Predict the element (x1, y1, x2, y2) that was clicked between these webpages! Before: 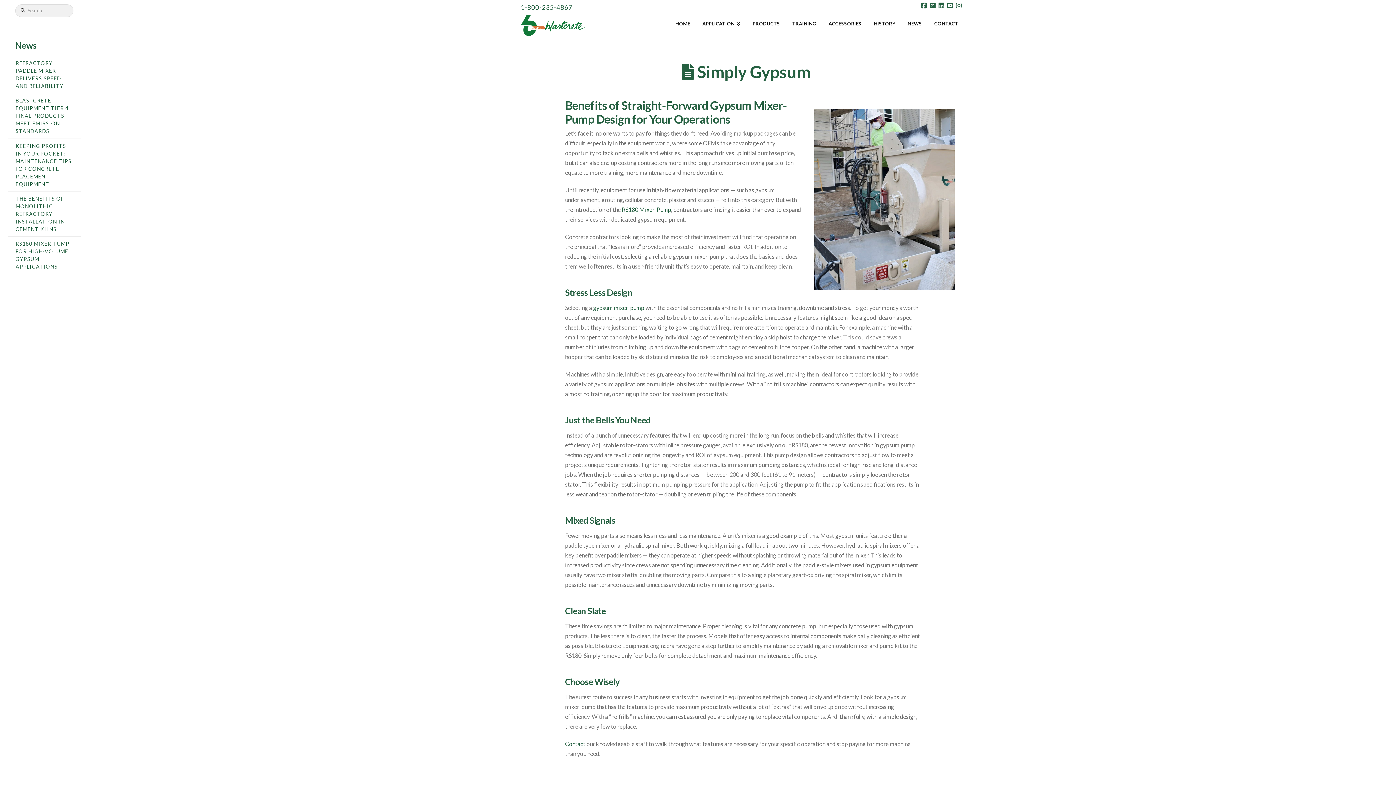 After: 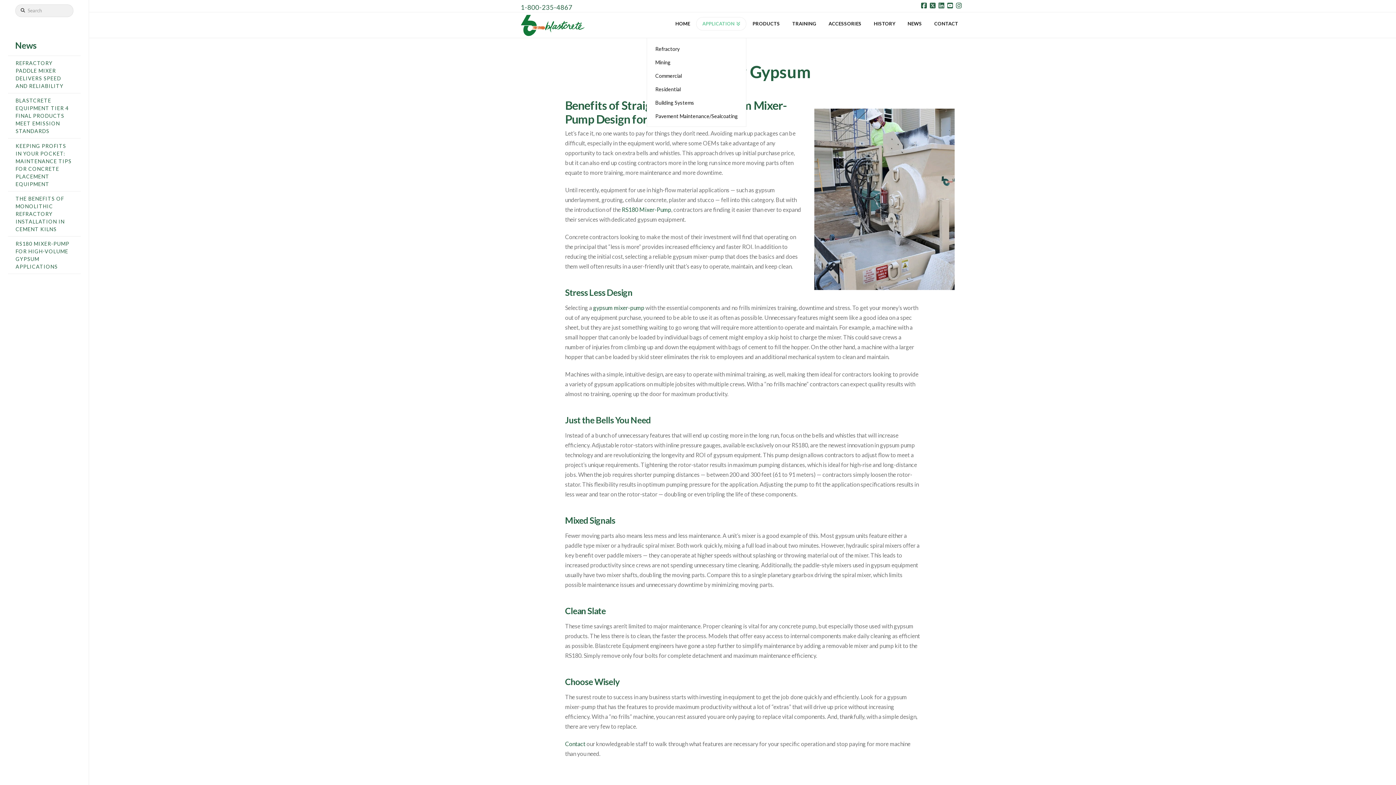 Action: bbox: (696, 12, 746, 34) label: APPLICATION